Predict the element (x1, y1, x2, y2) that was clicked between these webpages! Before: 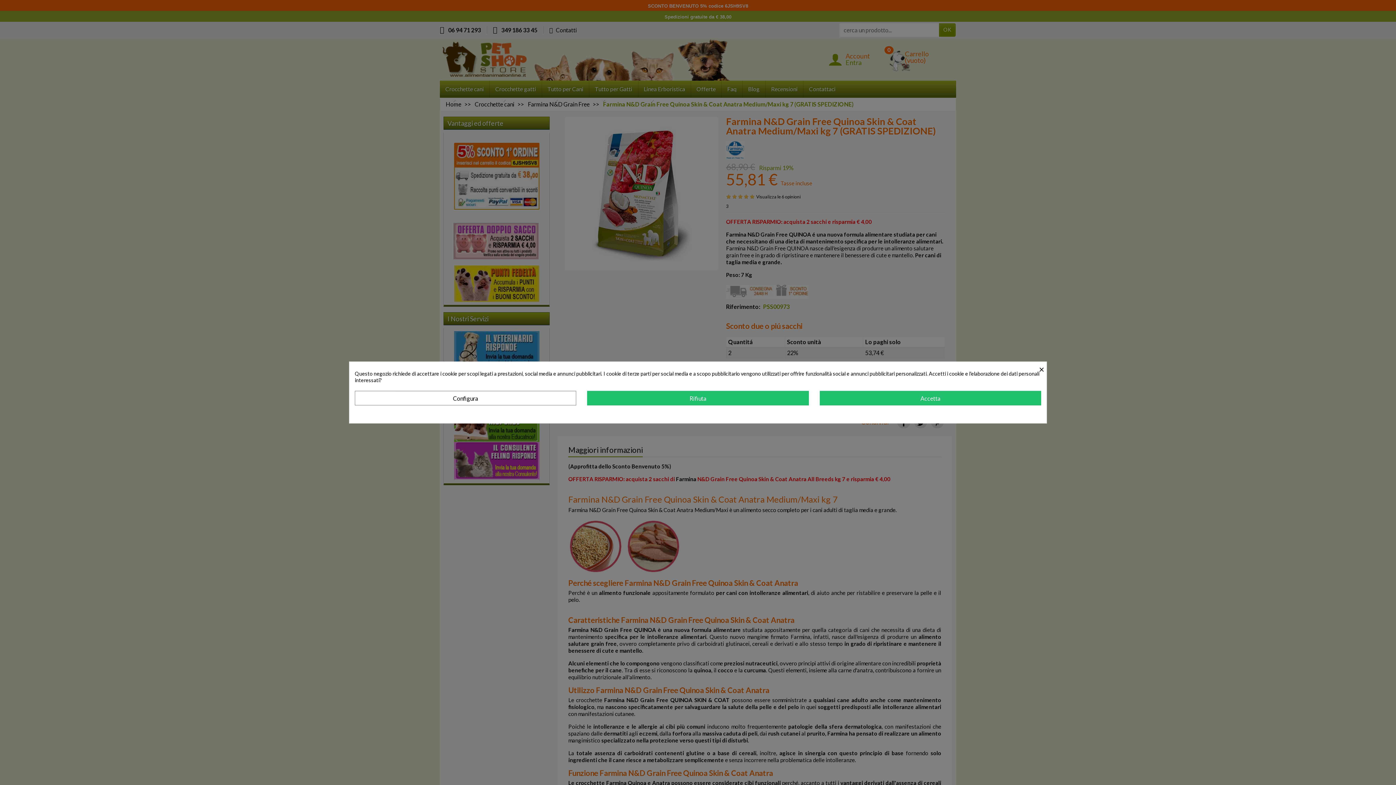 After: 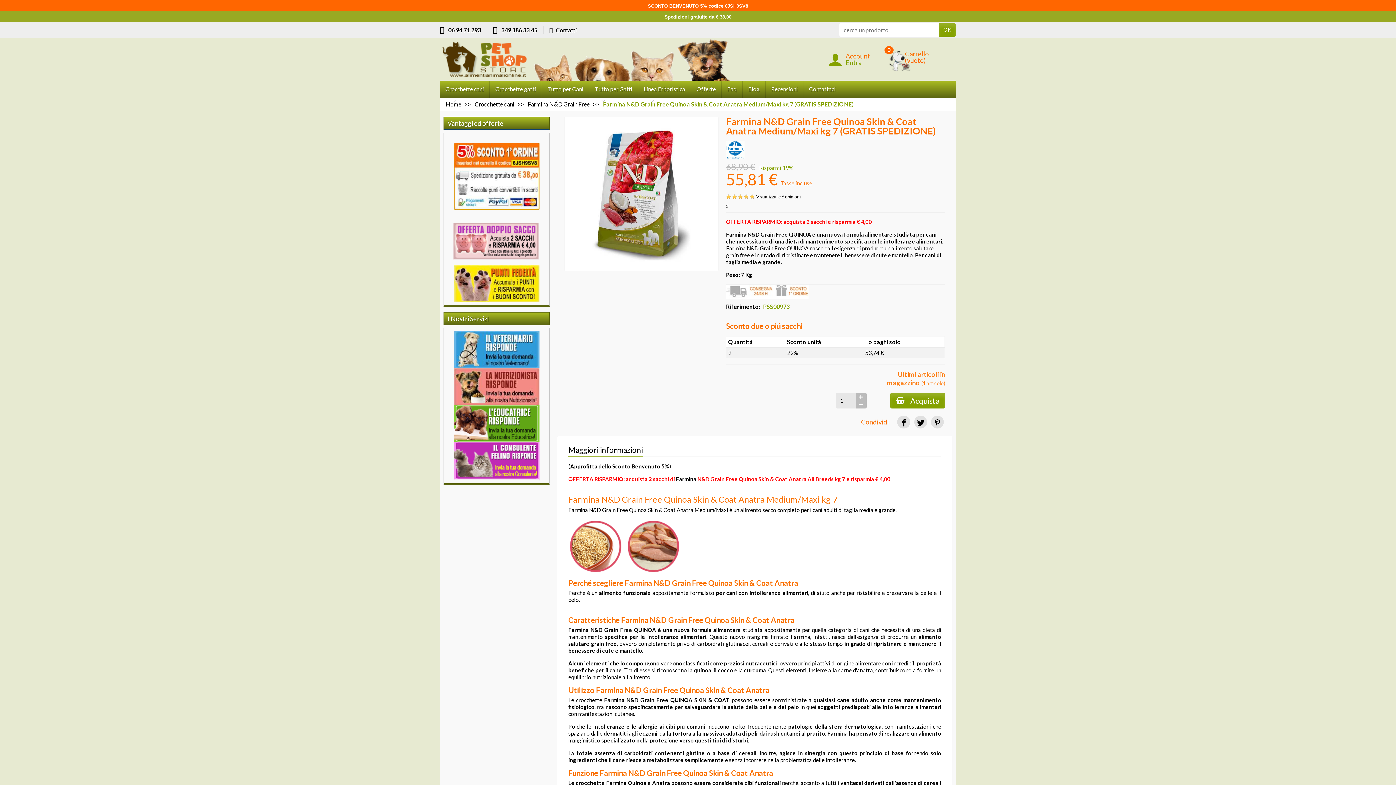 Action: label: Rifiuta bbox: (587, 391, 808, 405)